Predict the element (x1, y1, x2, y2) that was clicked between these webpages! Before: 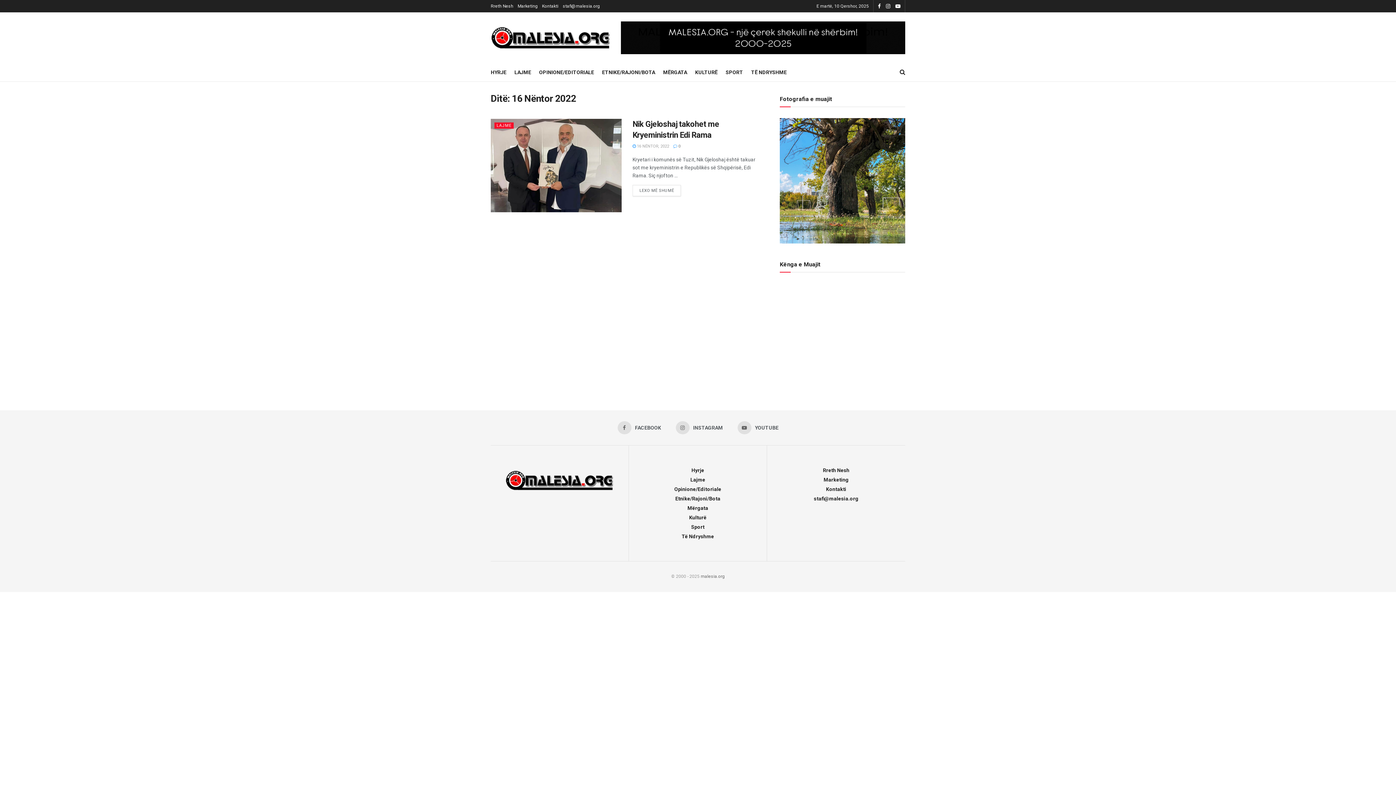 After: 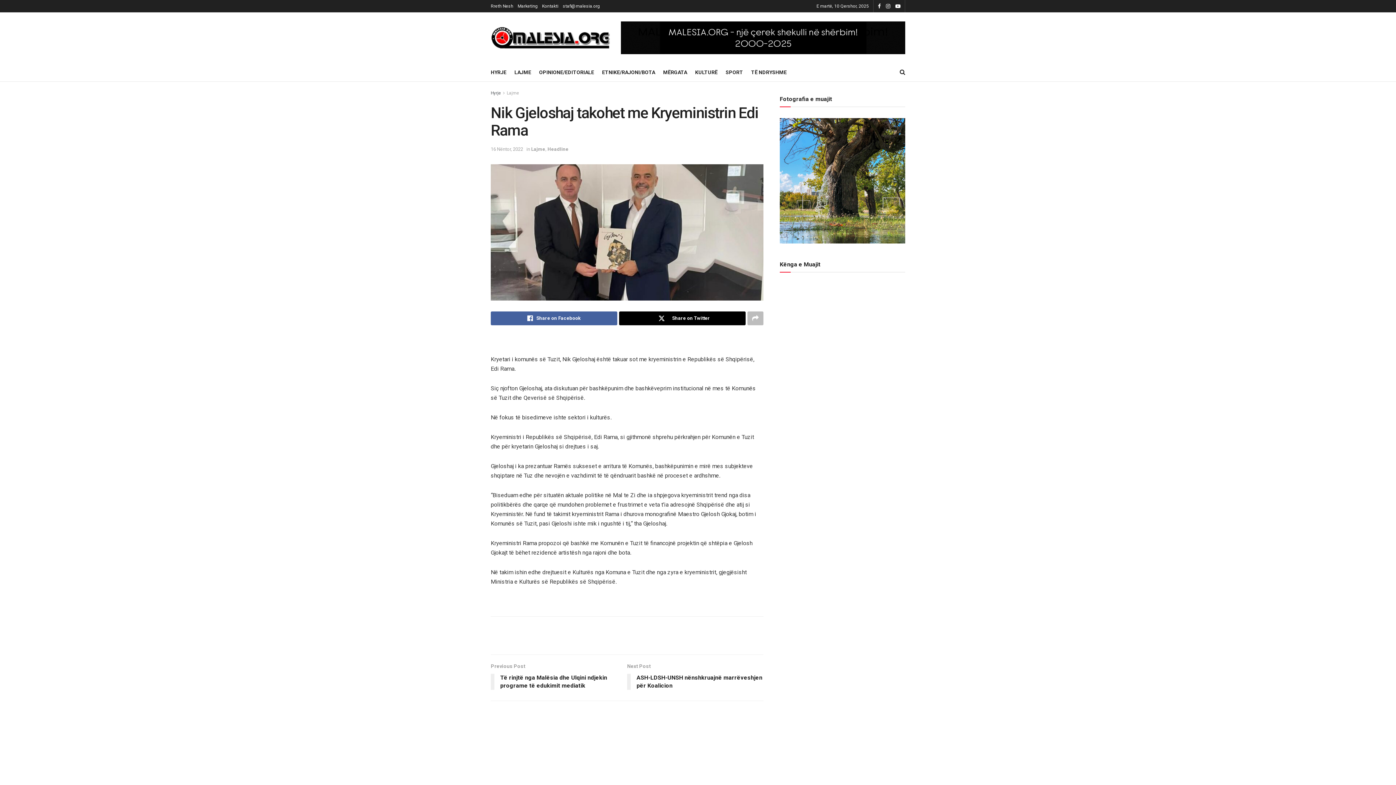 Action: label: LEXO MË SHUMË
DETAILS bbox: (632, 185, 681, 196)